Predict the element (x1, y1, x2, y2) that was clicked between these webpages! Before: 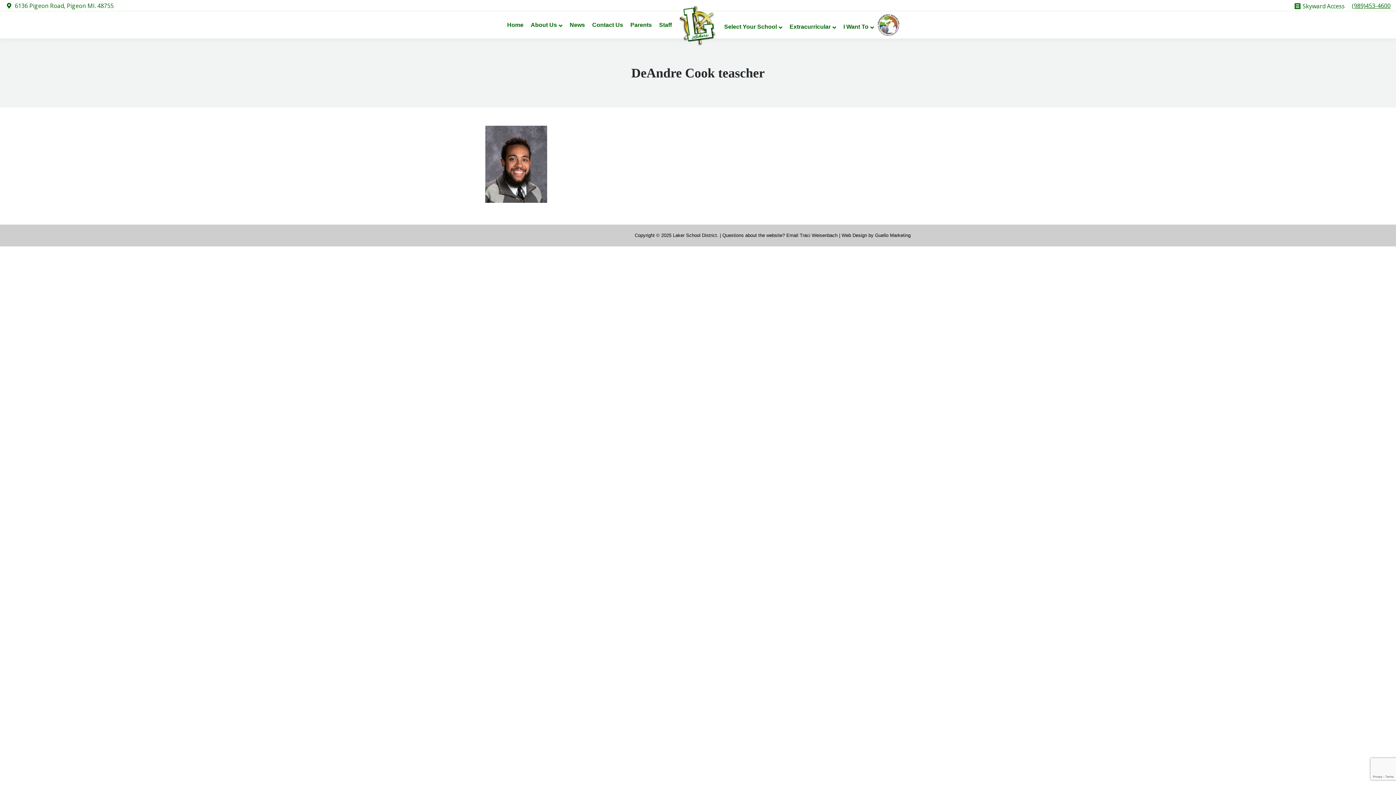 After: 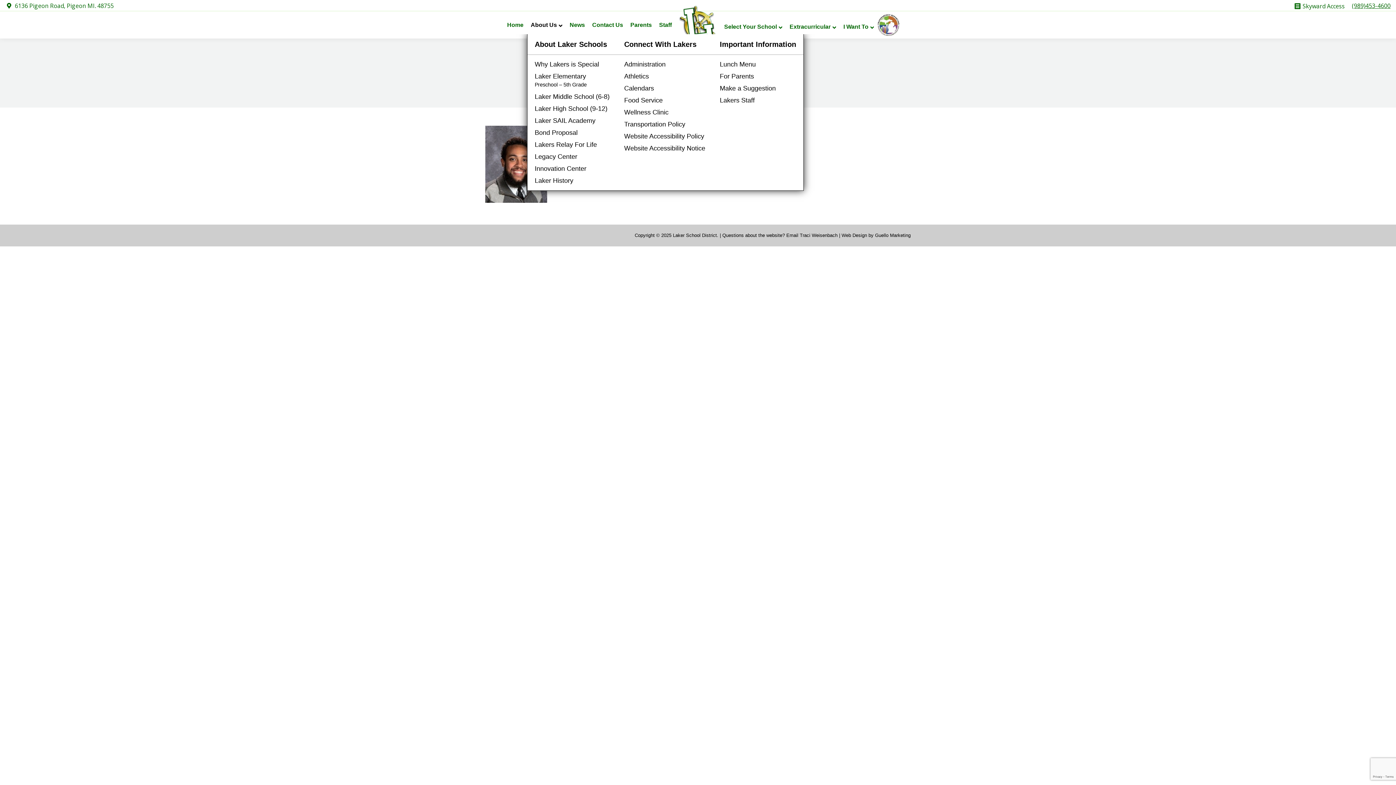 Action: label: About Us bbox: (527, 15, 566, 34)